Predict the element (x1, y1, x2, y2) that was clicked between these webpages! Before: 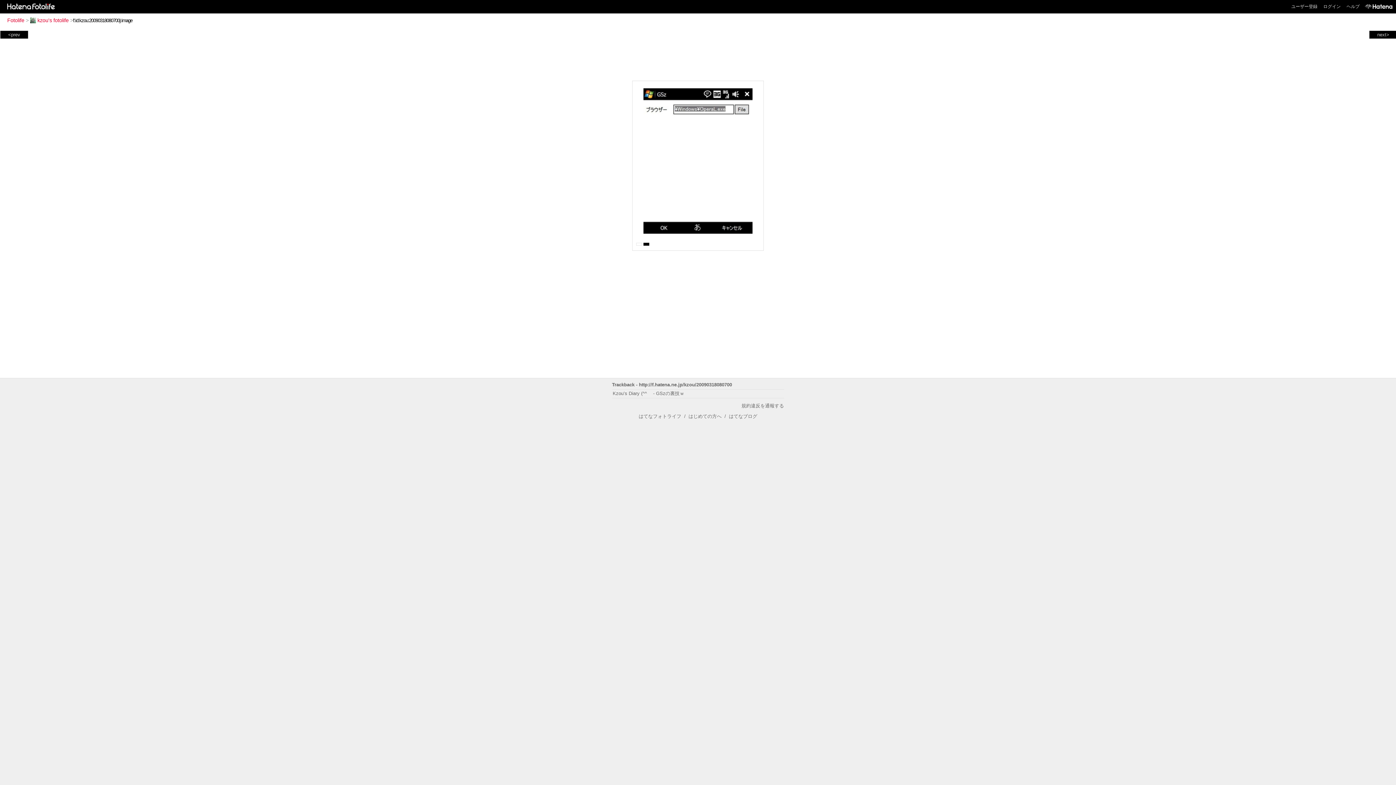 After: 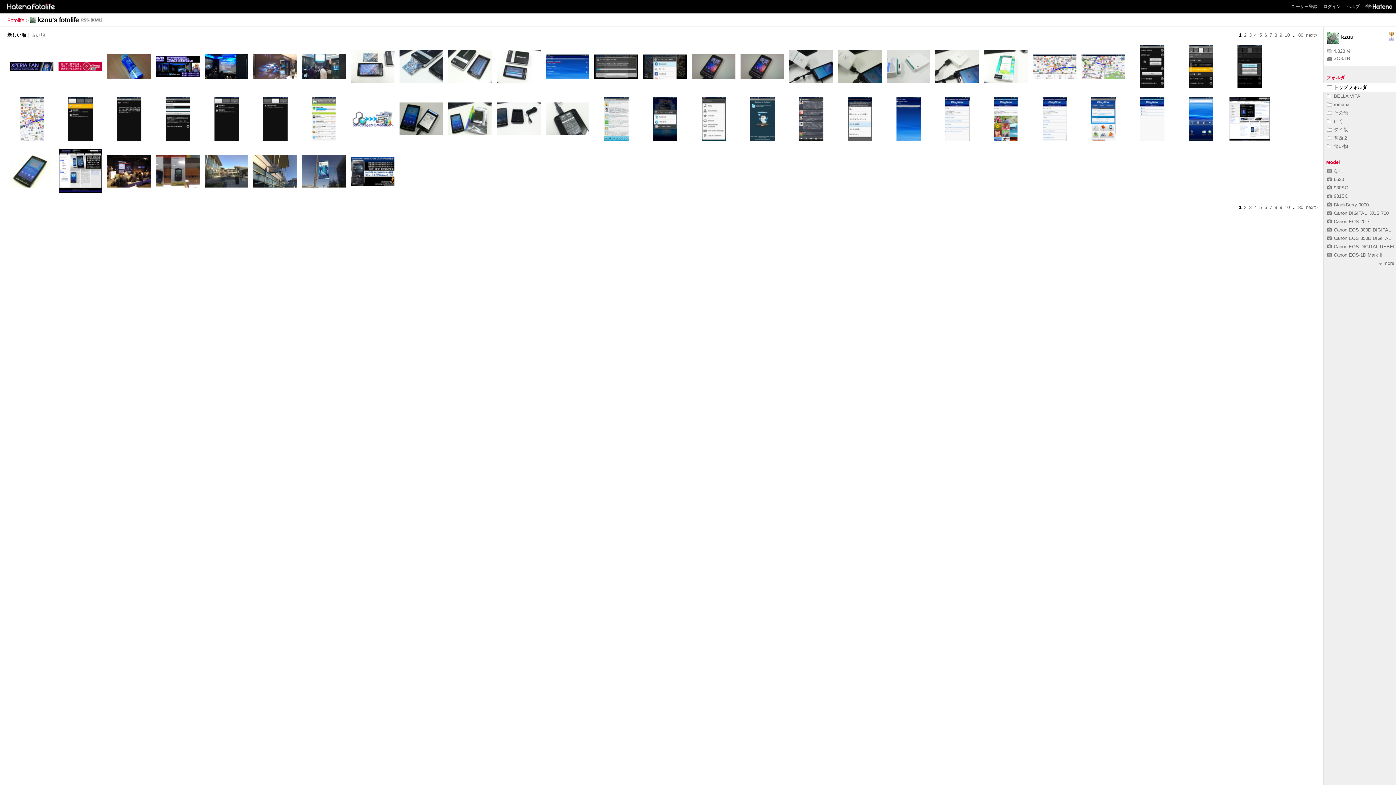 Action: bbox: (30, 17, 68, 23) label: kzou's fotolife